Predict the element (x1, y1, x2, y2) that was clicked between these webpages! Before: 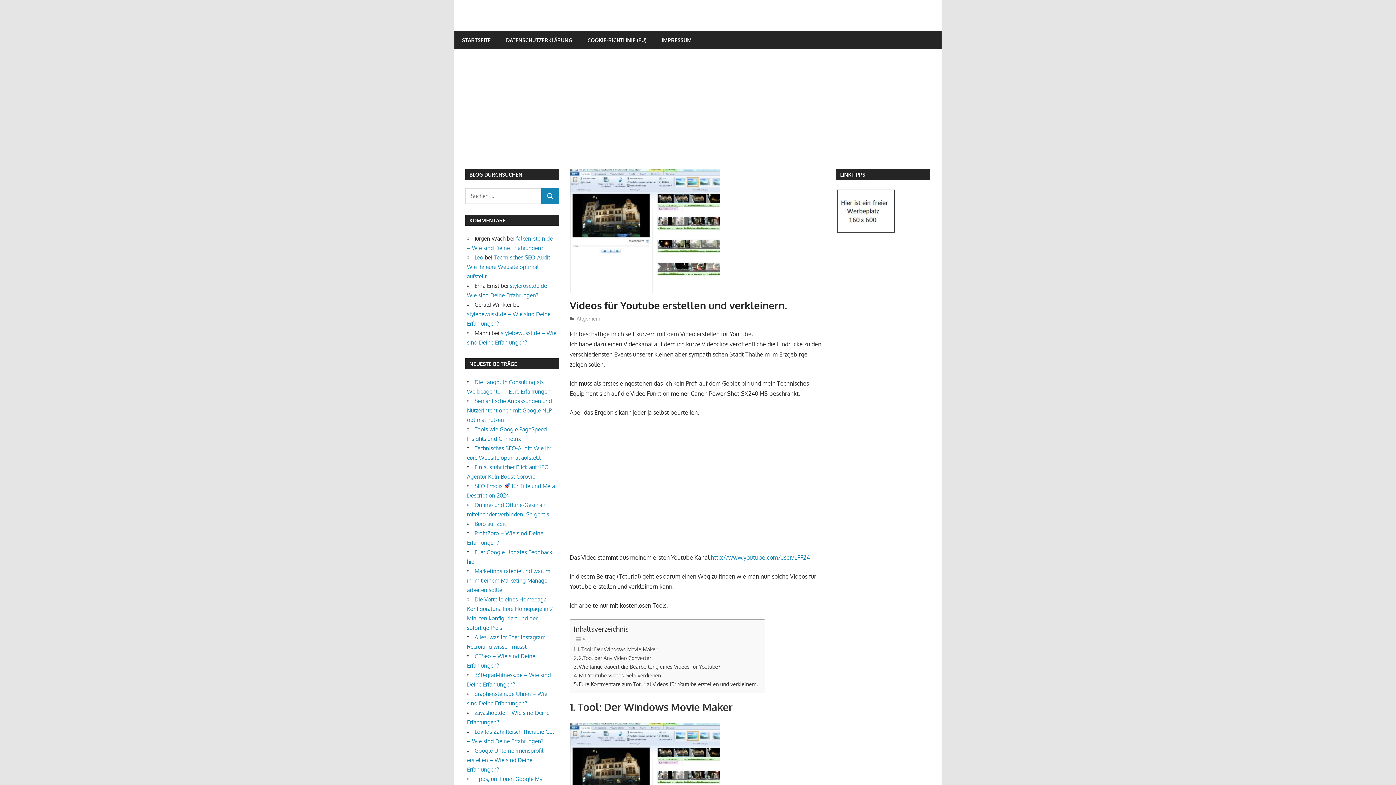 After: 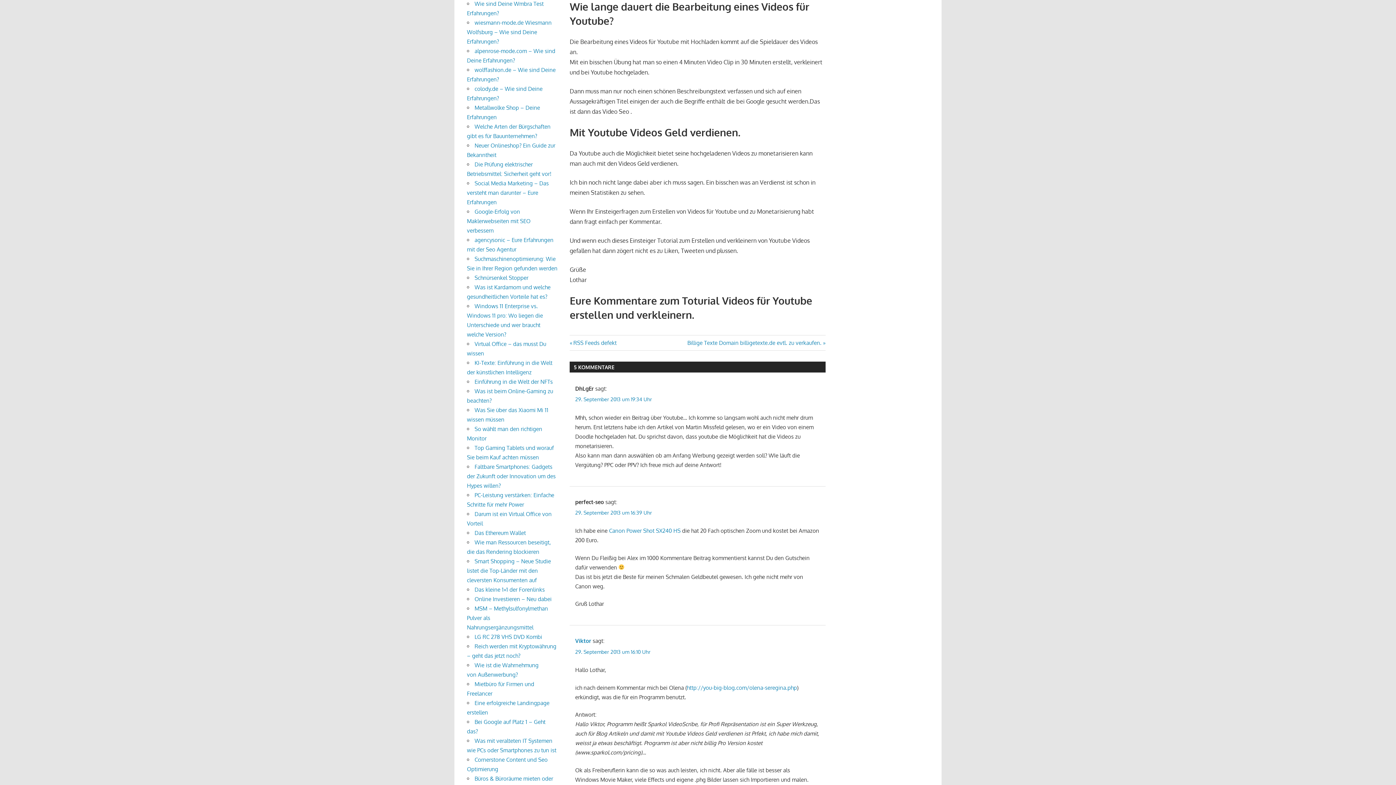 Action: bbox: (573, 663, 720, 671) label: Wie lange dauert die Bearbeitung eines Videos für Youtube?